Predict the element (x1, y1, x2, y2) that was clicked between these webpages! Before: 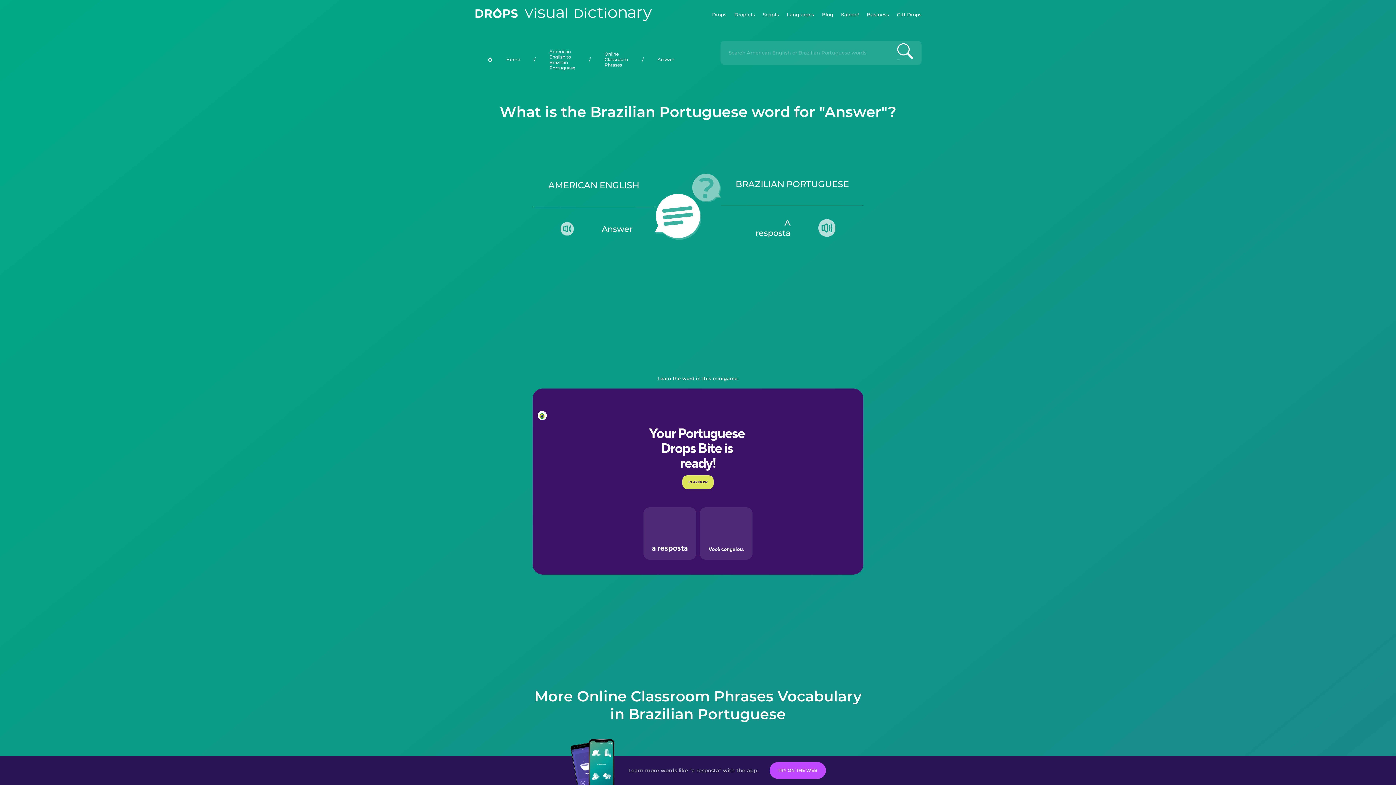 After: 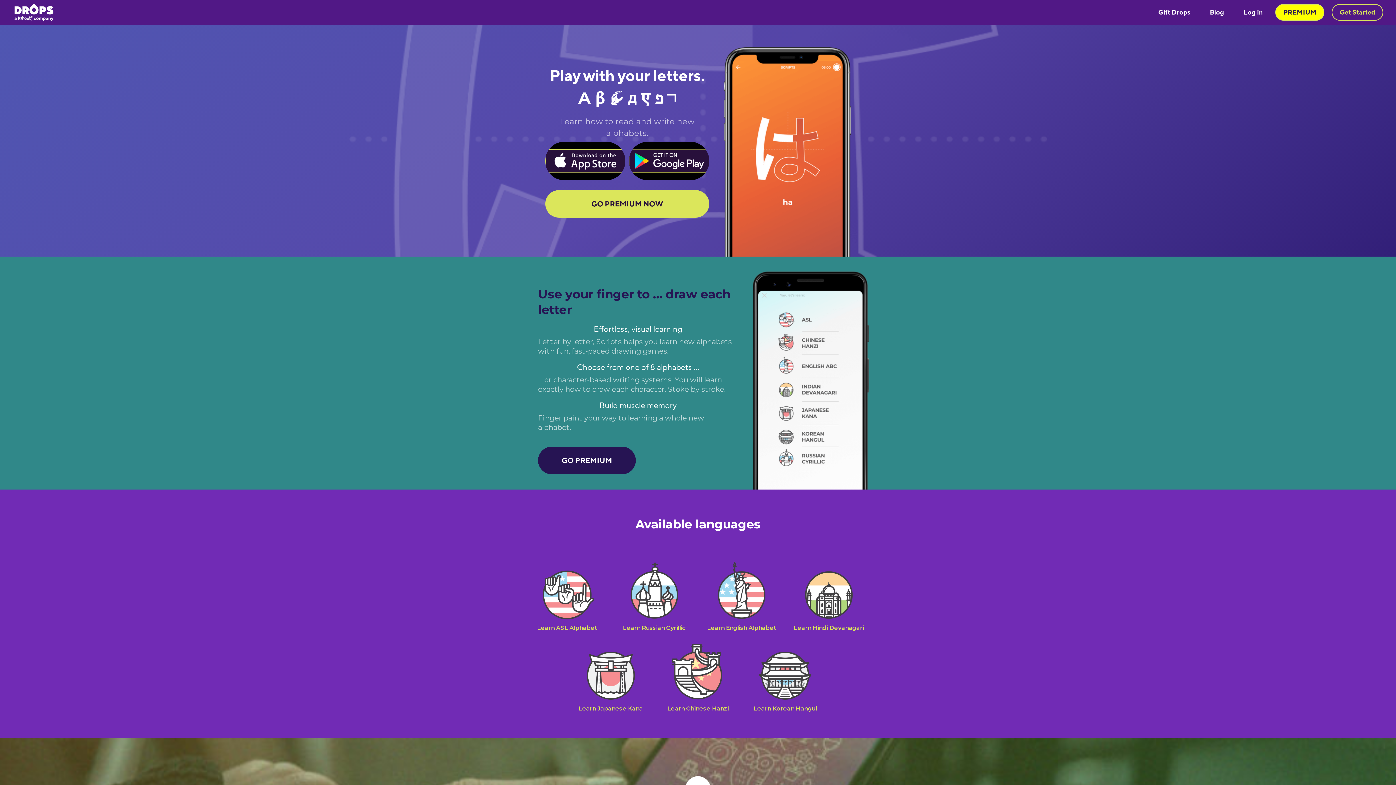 Action: label: Scripts bbox: (763, 0, 779, 29)